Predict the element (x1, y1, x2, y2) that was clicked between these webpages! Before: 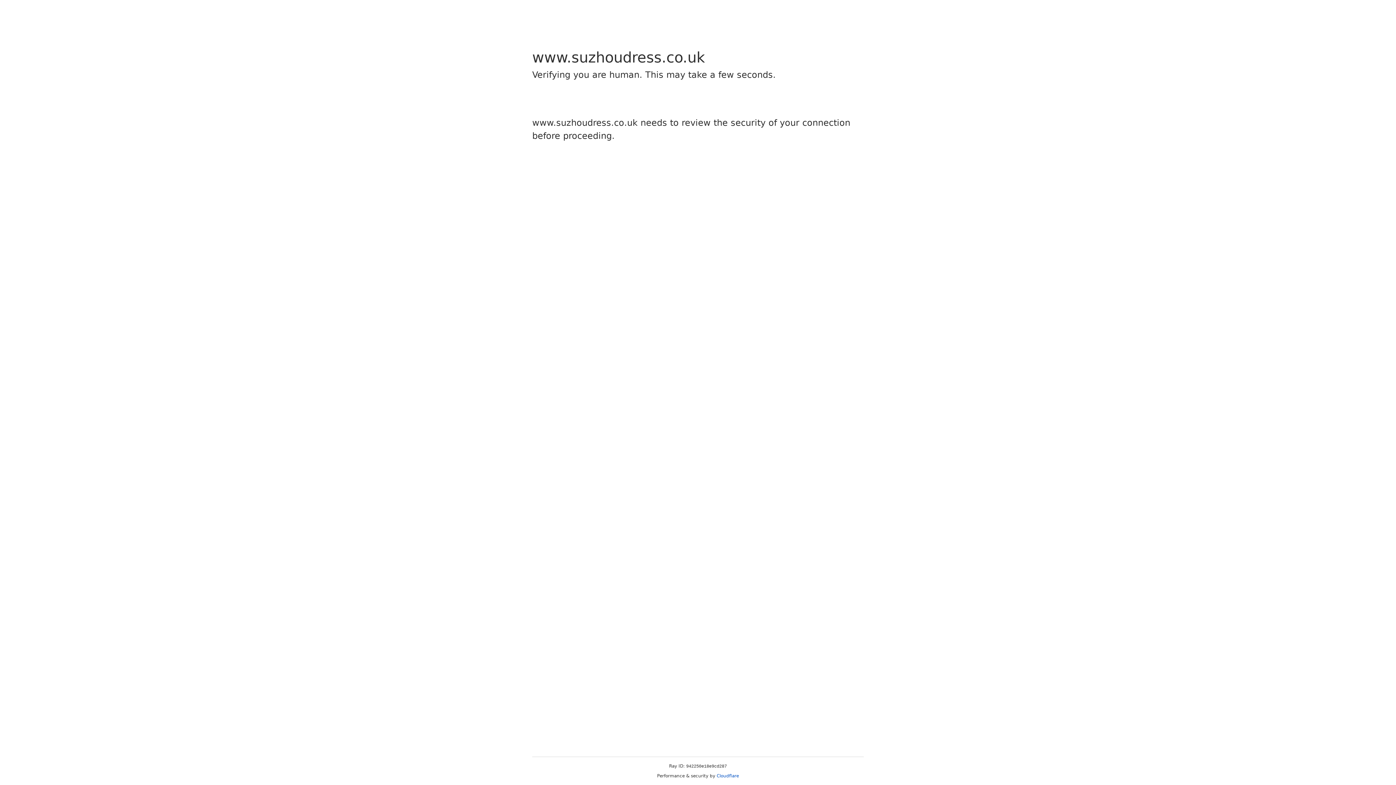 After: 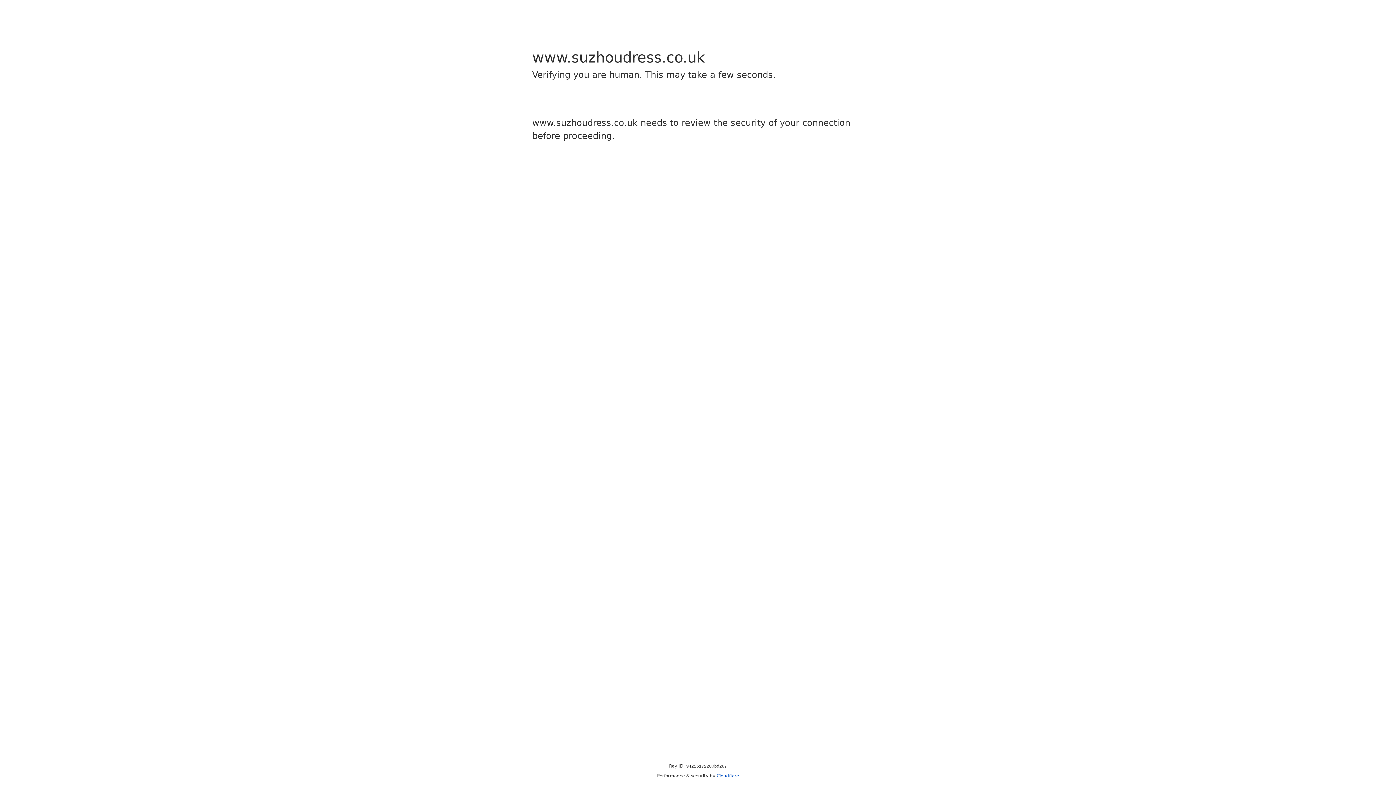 Action: label: Cloudflare bbox: (716, 773, 739, 778)